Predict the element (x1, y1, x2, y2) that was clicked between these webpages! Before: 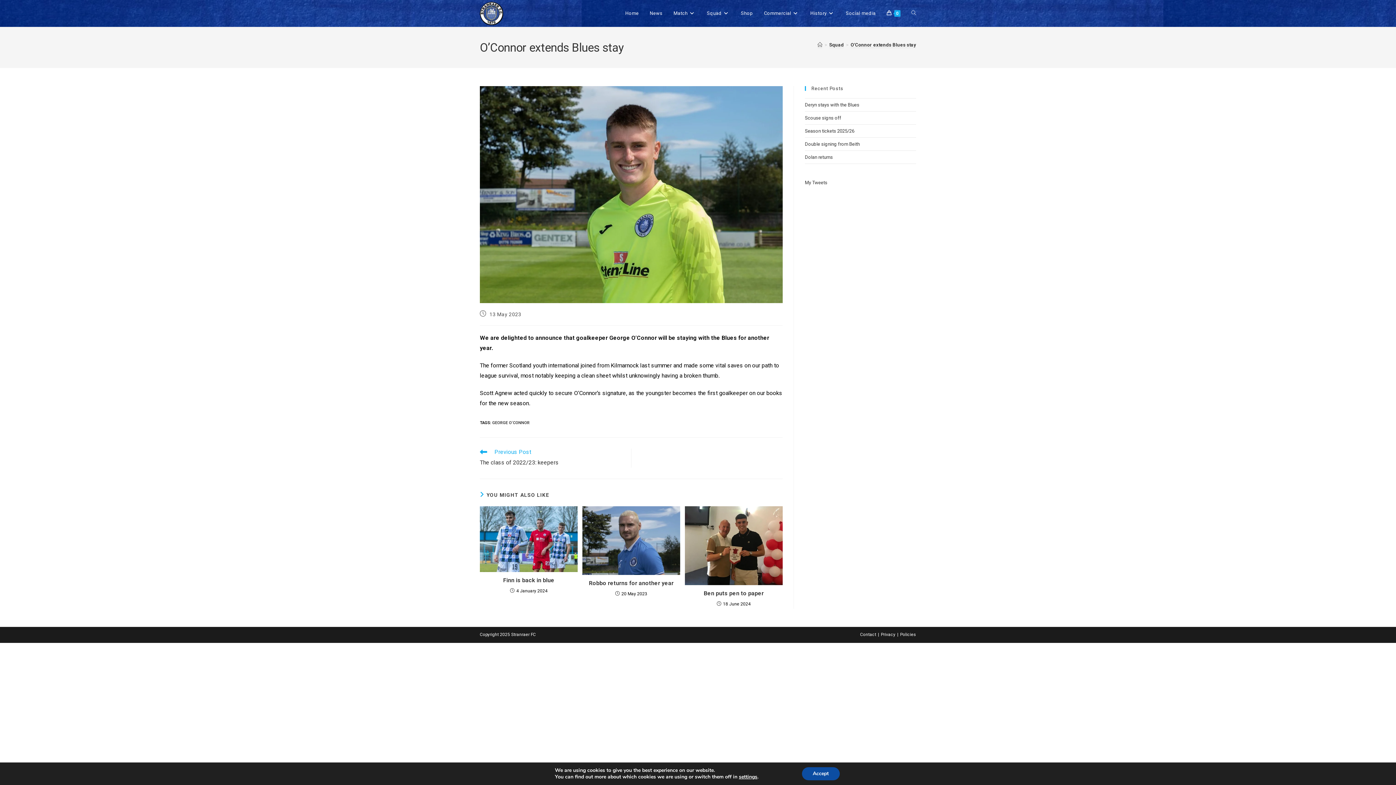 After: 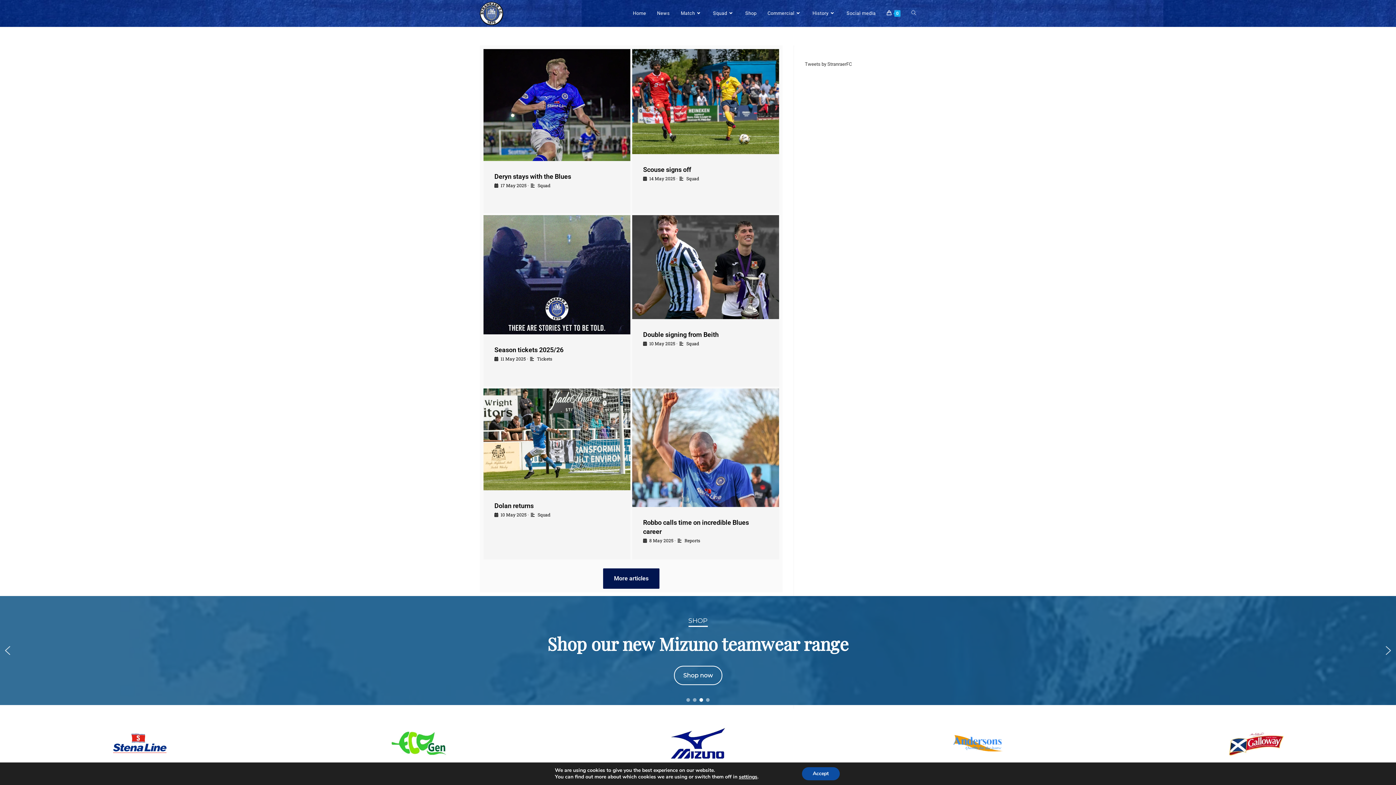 Action: bbox: (480, 9, 503, 16)